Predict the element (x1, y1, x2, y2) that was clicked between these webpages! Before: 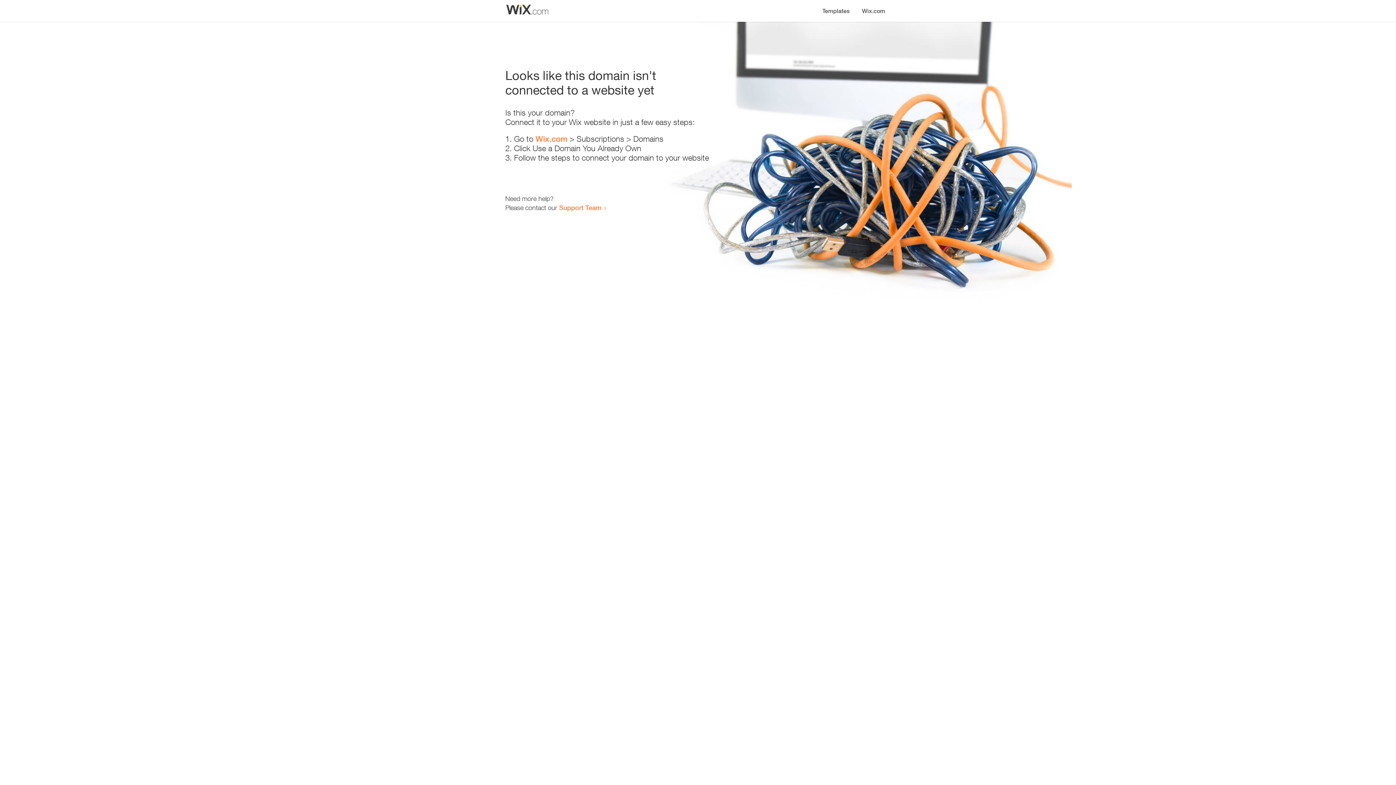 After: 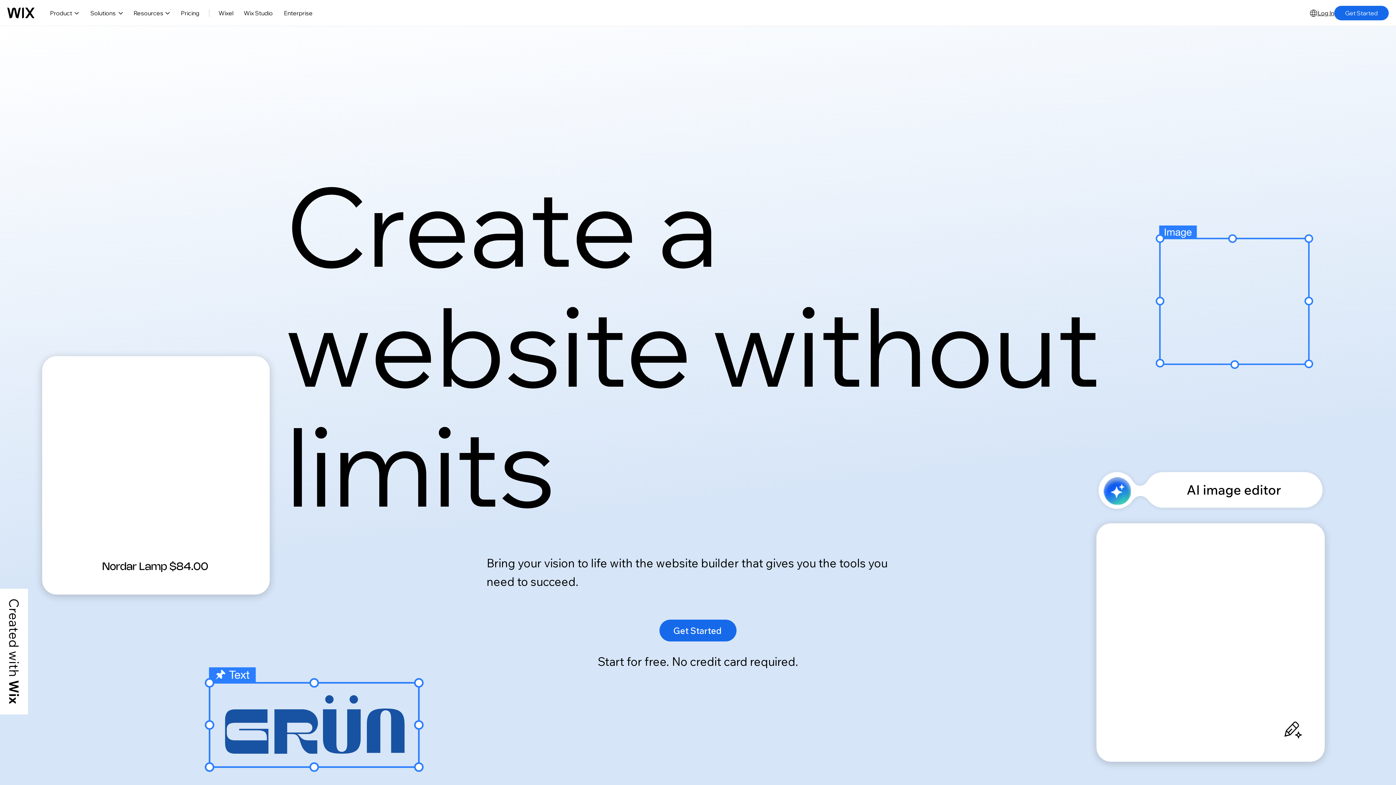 Action: label: Wix.com bbox: (535, 134, 567, 143)